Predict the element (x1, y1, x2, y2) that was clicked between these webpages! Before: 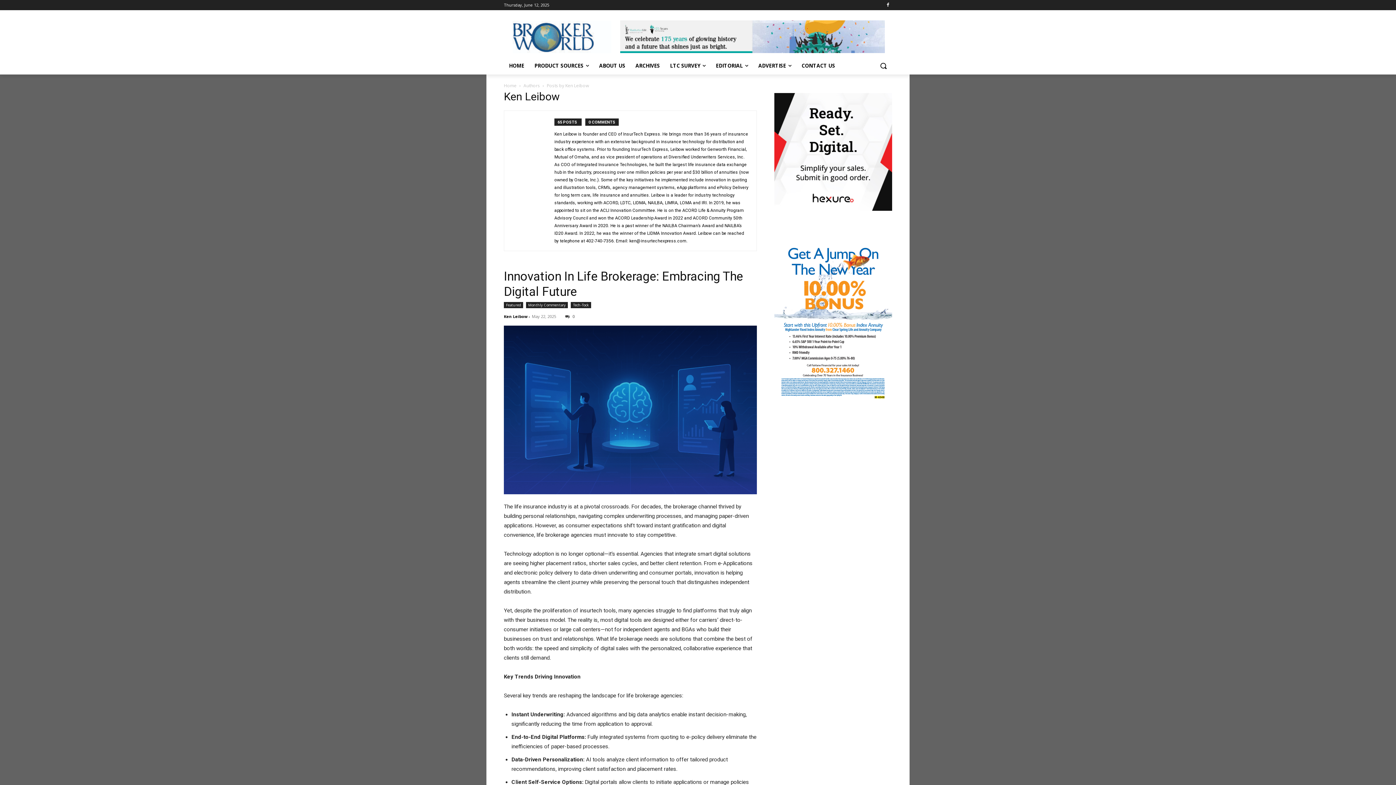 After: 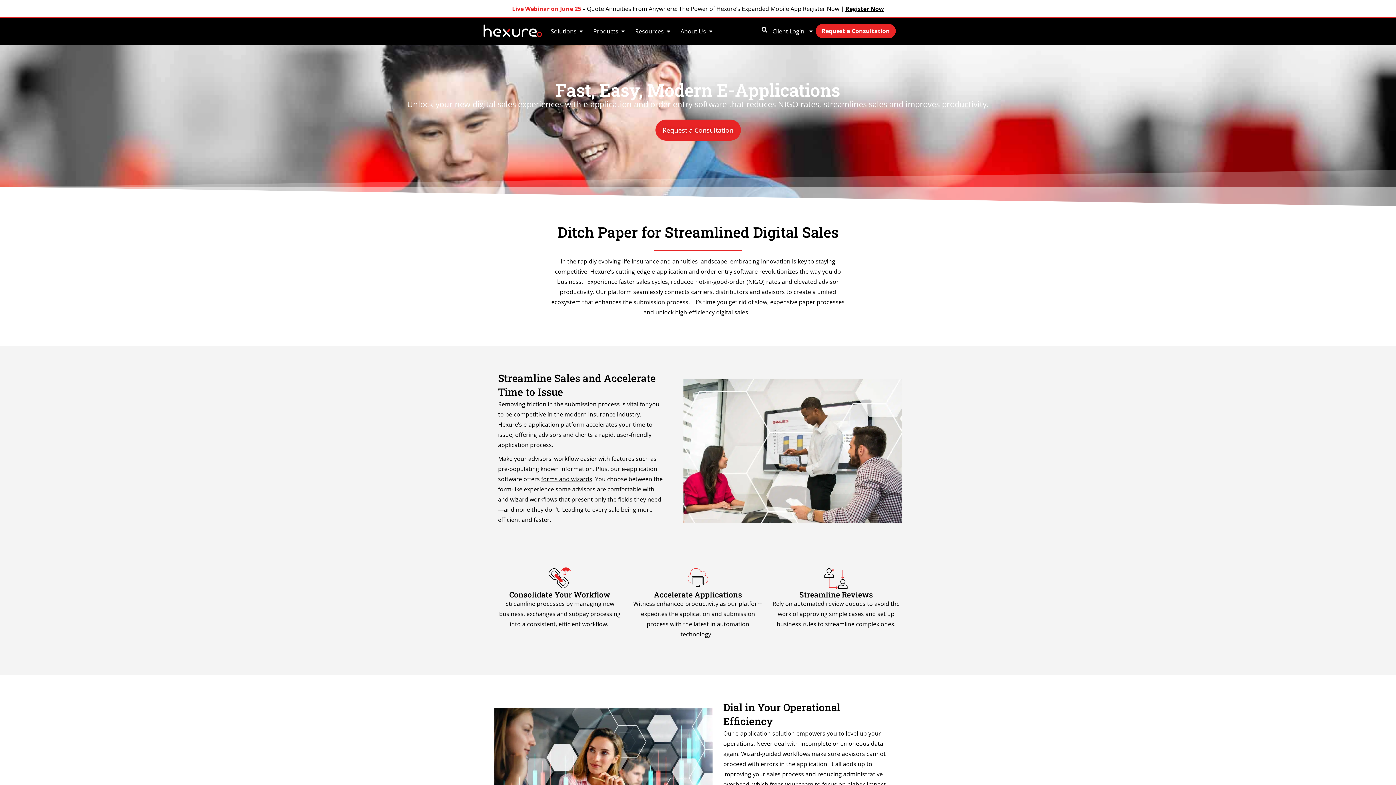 Action: bbox: (620, 20, 892, 53) label: Hexure_BW-728×90-May-01